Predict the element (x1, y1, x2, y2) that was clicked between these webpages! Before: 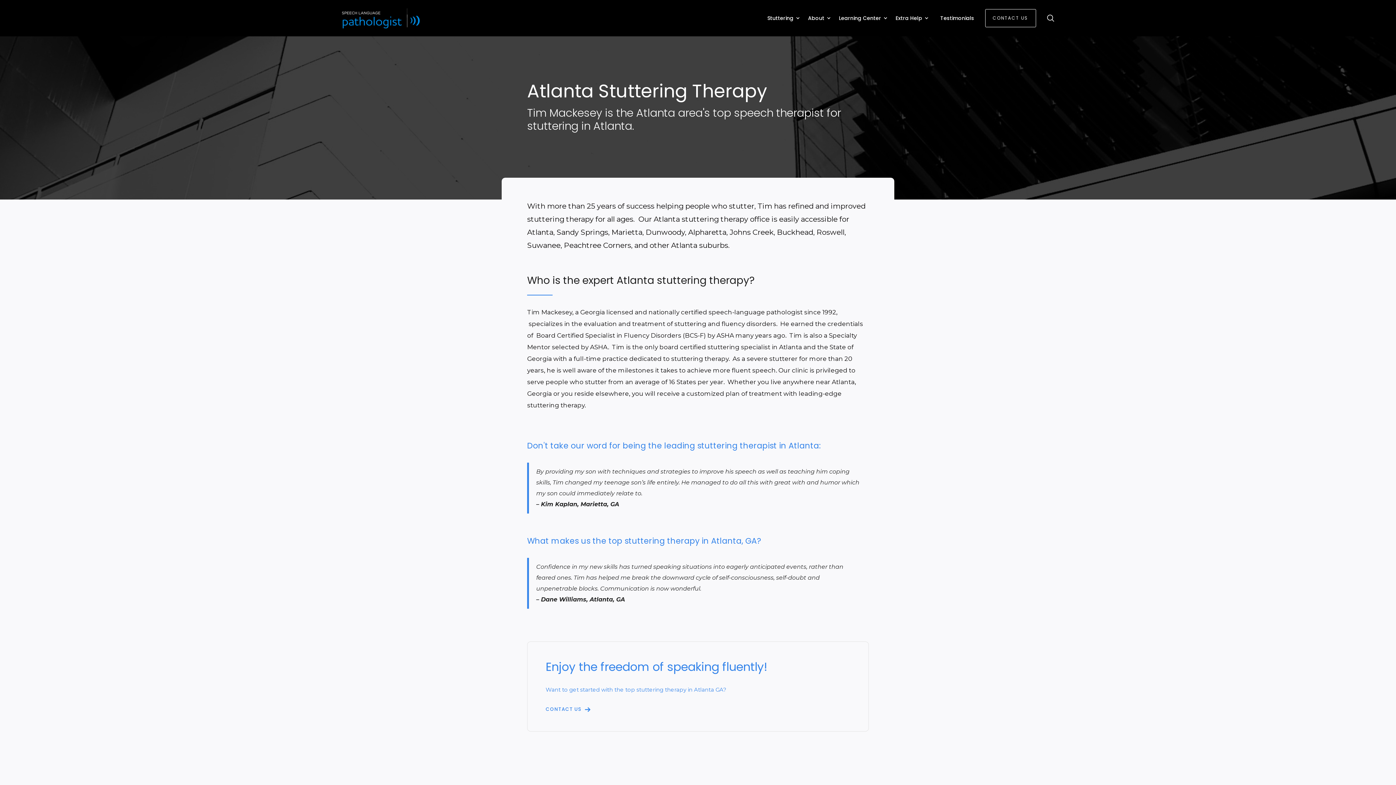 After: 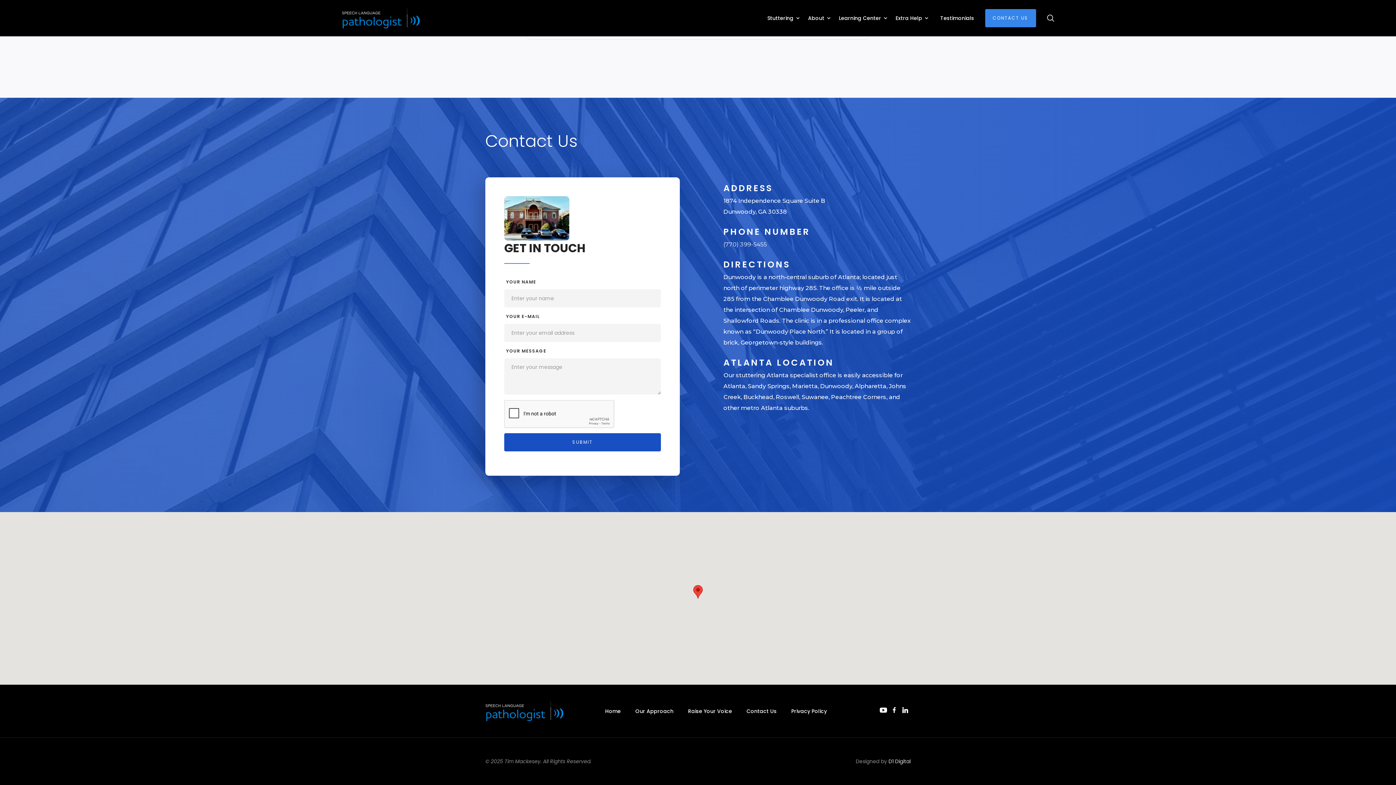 Action: bbox: (985, 9, 1036, 27) label: CONTACT US